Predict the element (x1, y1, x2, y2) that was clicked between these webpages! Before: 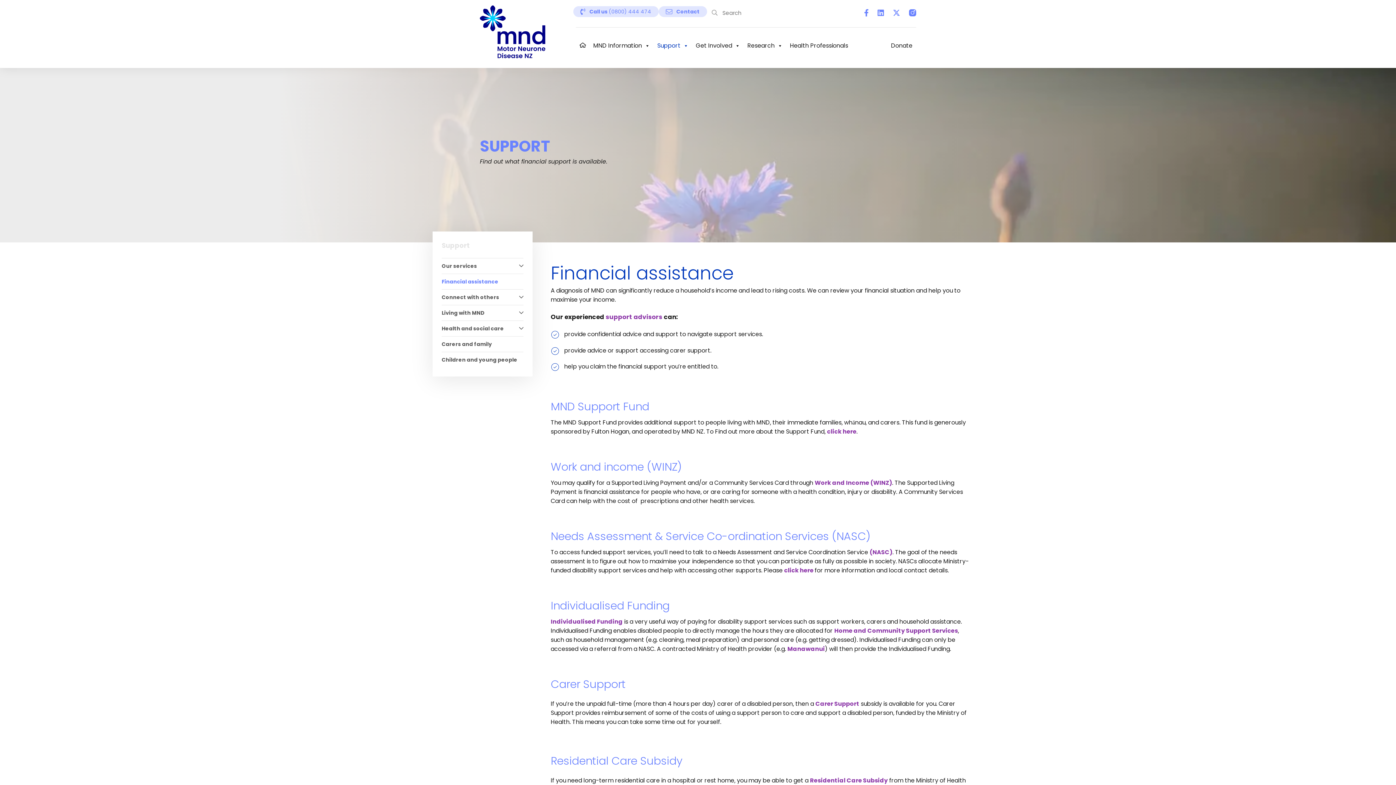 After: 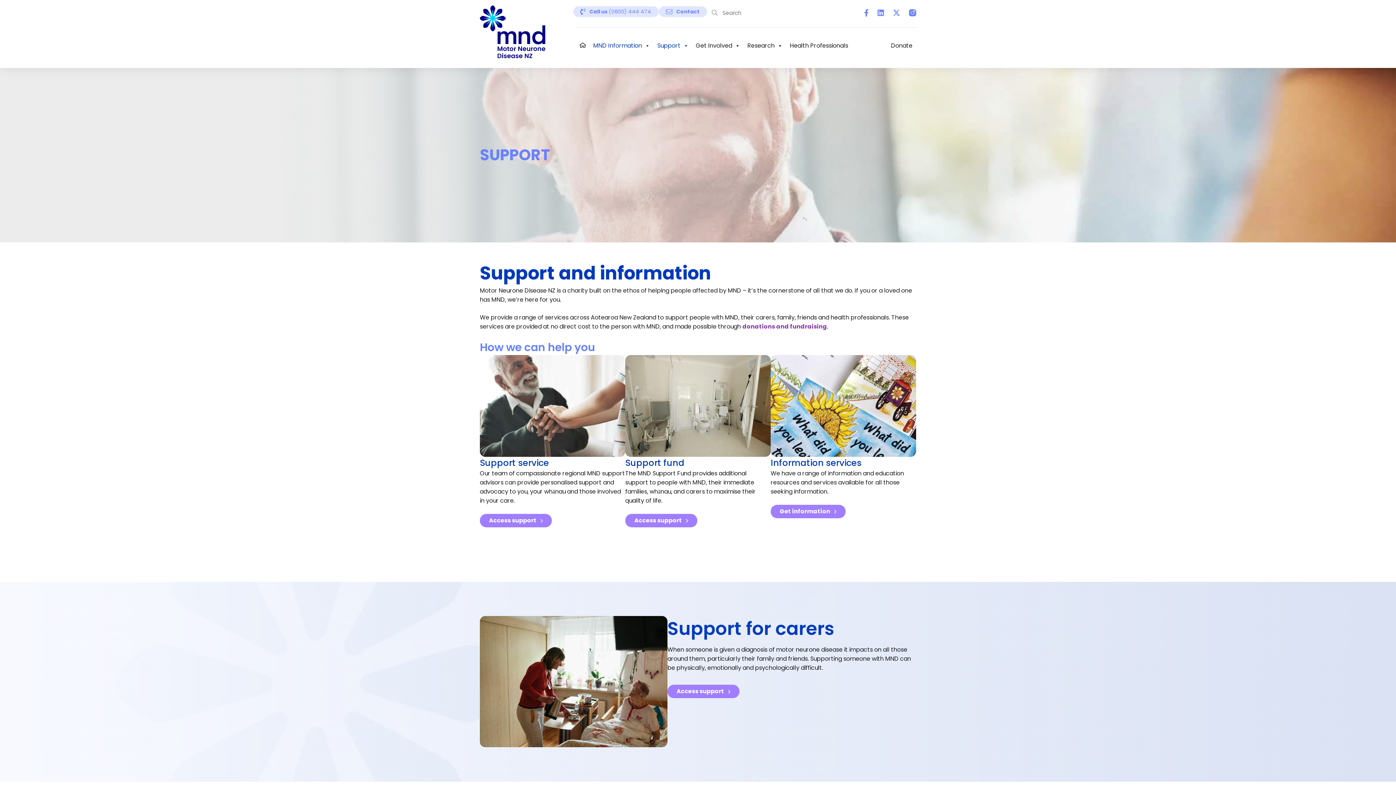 Action: bbox: (441, 241, 469, 250) label: Support